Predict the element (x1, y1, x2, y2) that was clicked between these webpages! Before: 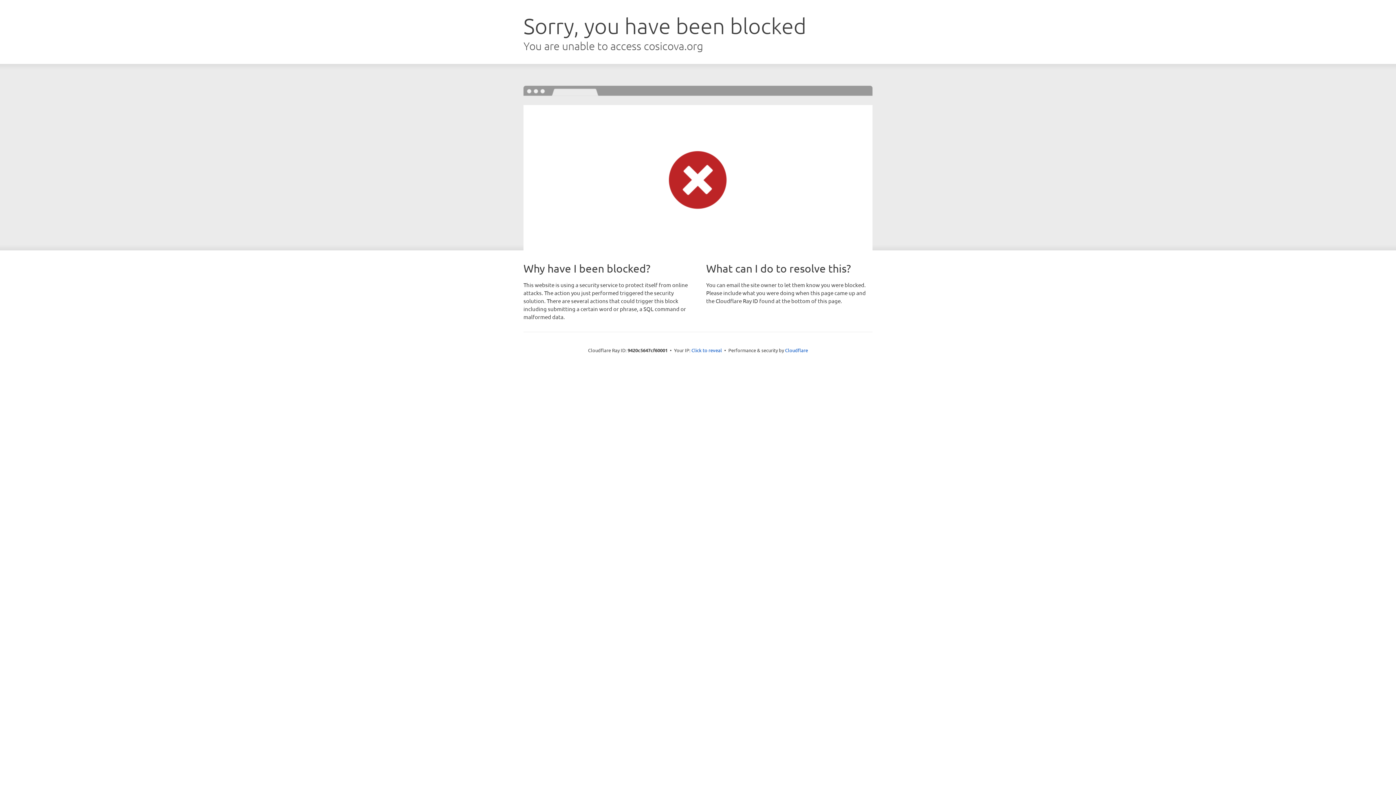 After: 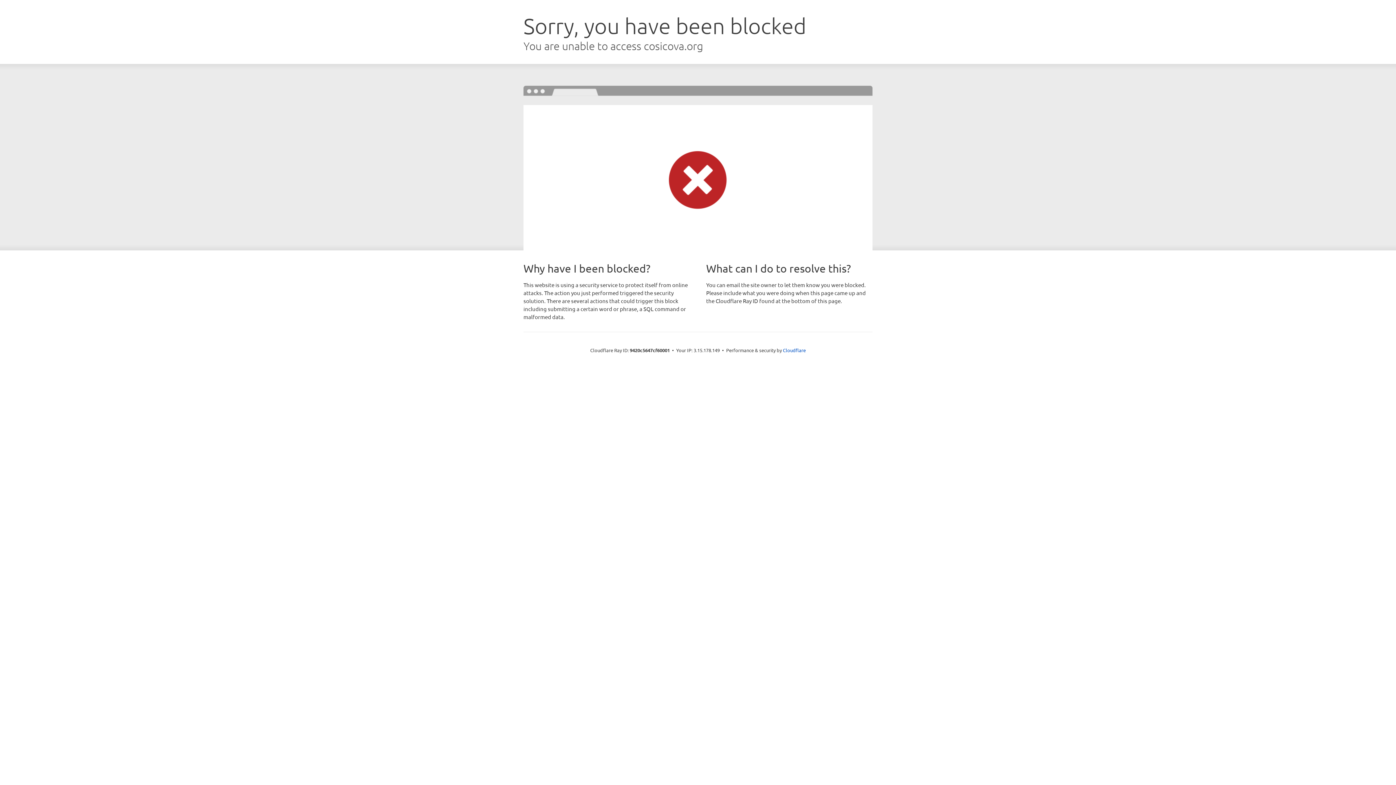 Action: bbox: (691, 346, 722, 353) label: Click to reveal